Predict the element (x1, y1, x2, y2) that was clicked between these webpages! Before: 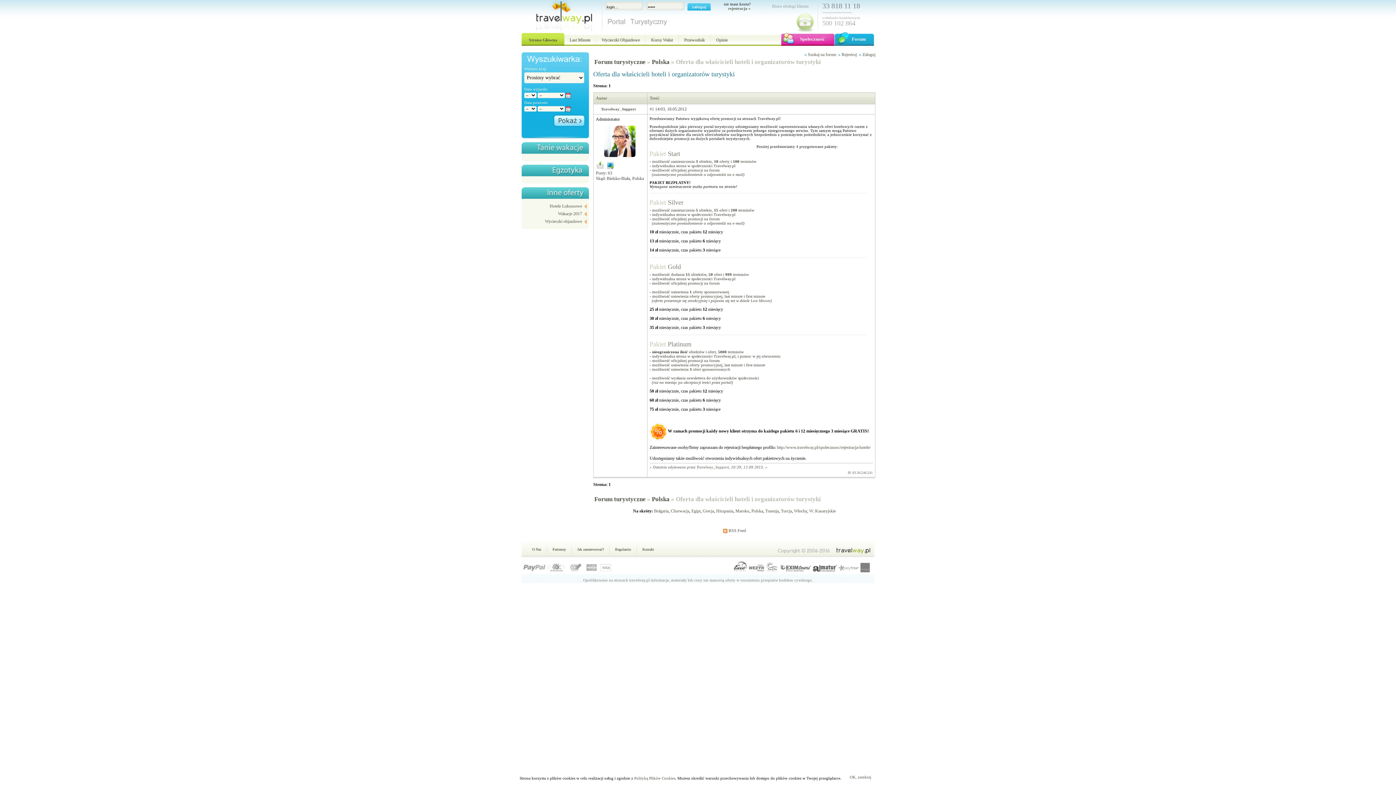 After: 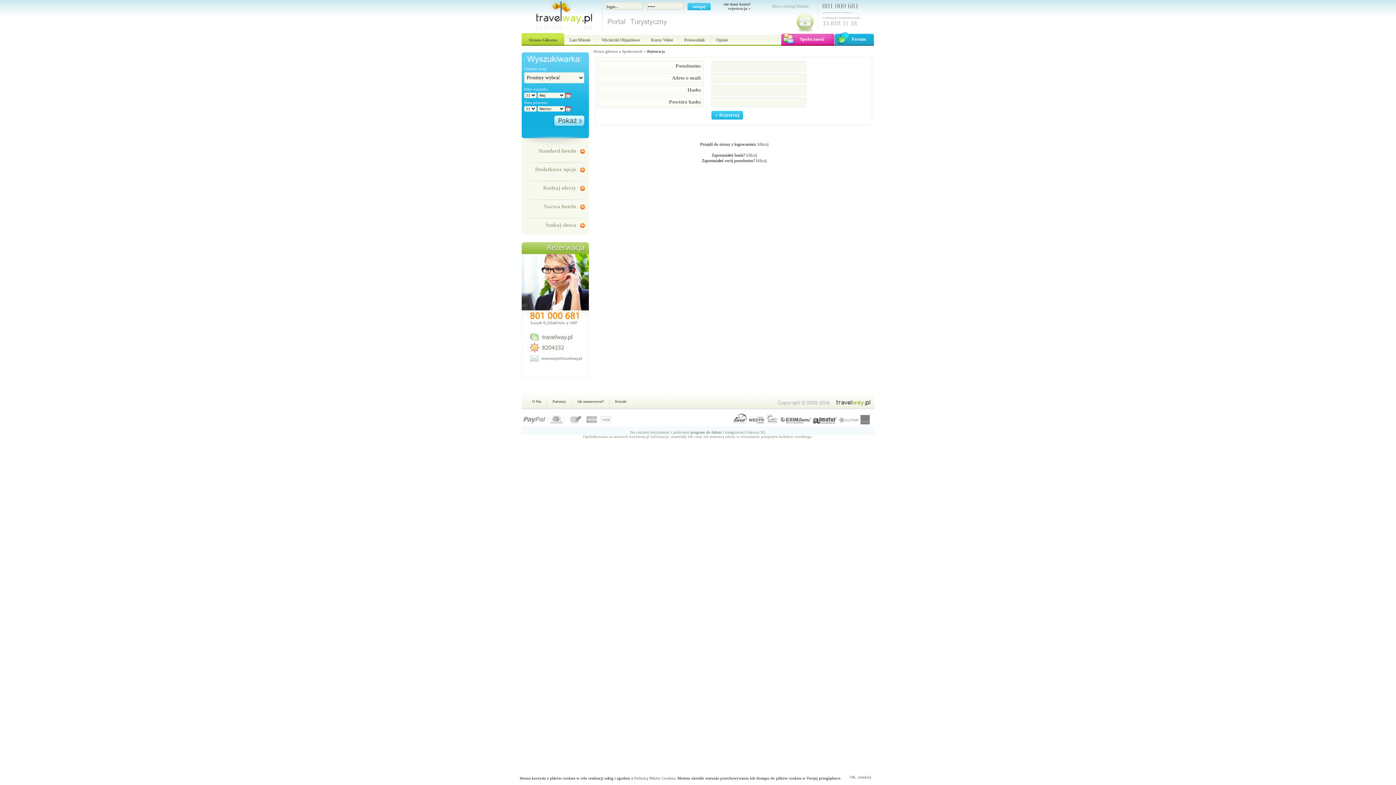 Action: bbox: (728, 6, 750, 10) label: rejestracja »